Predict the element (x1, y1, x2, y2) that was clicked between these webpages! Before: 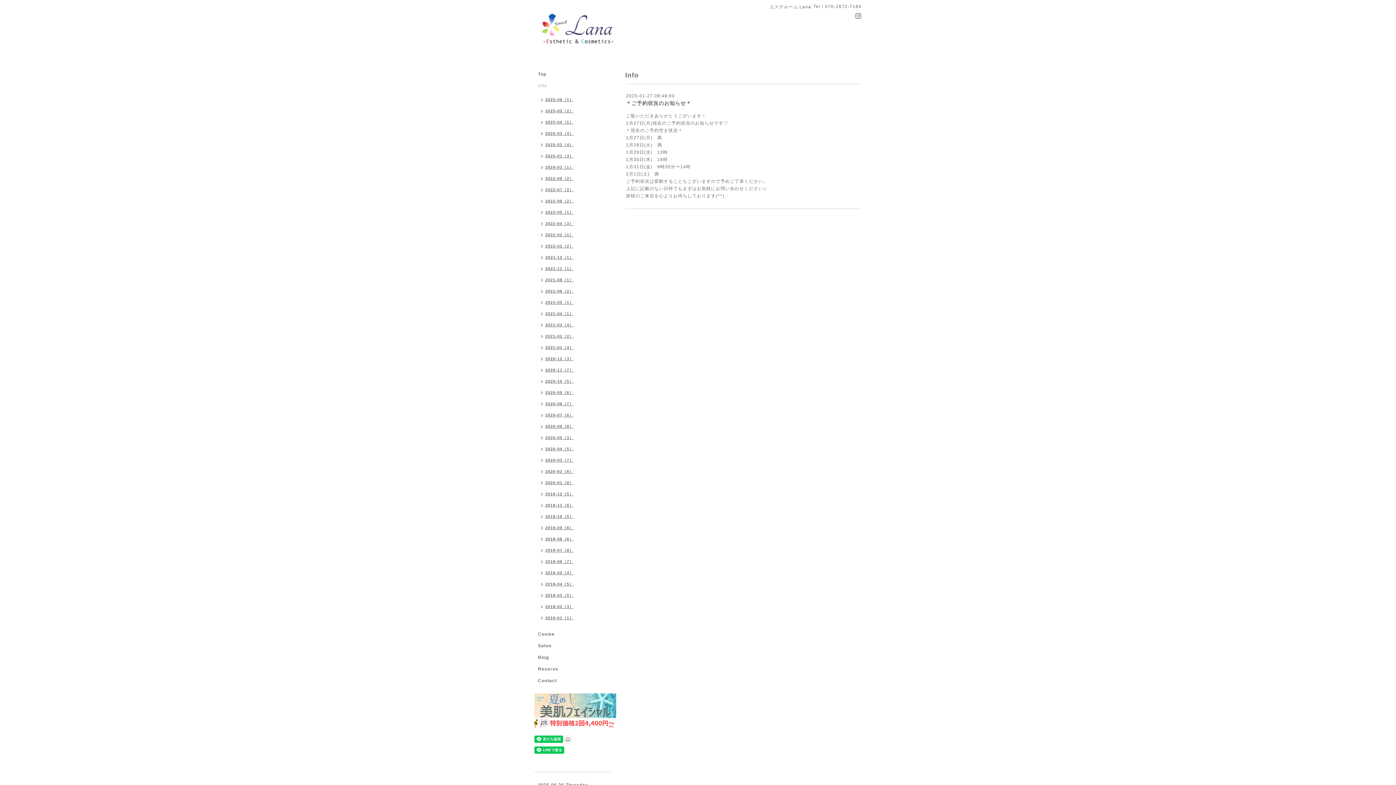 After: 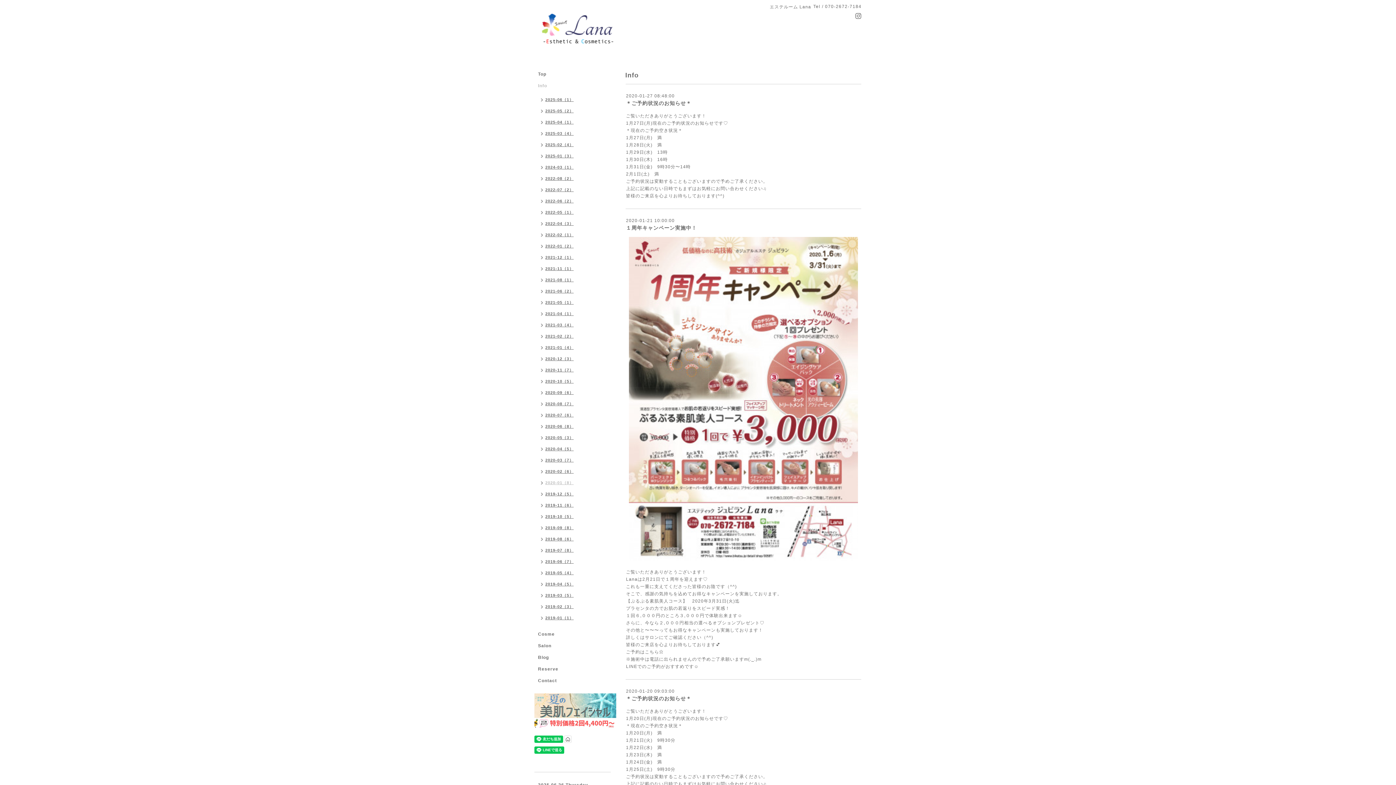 Action: label: 2020-01（8） bbox: (534, 478, 577, 489)